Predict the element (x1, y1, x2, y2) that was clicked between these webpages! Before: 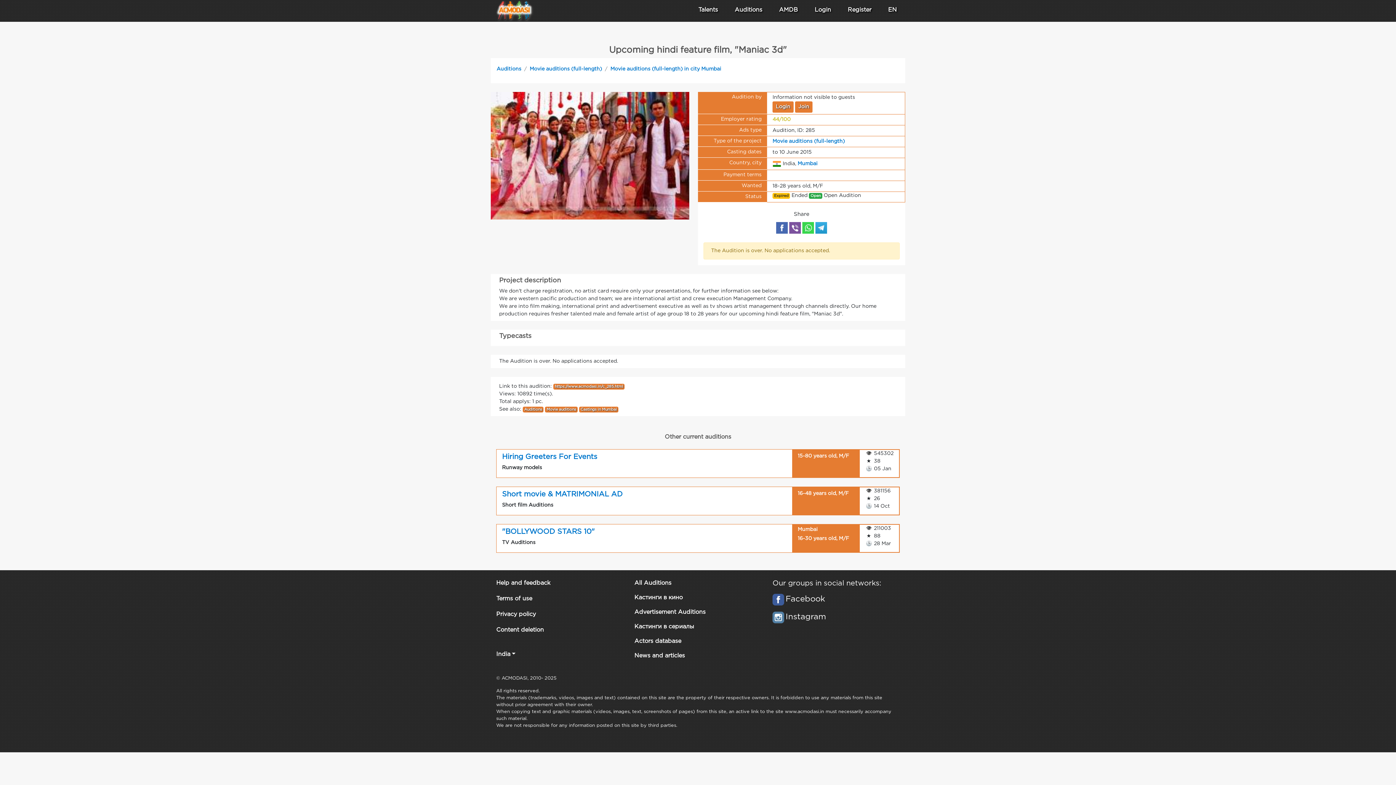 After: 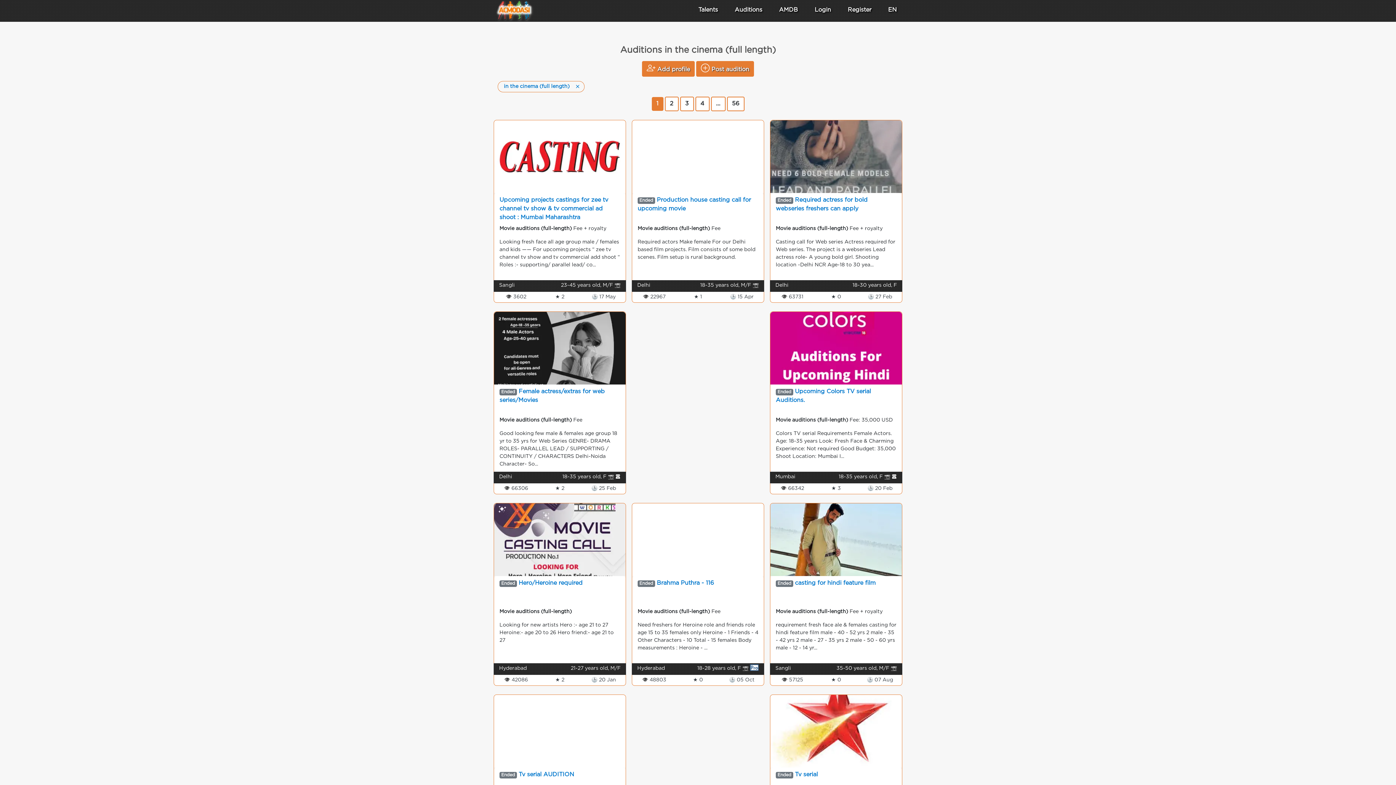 Action: label: Movie auditions (full-length) bbox: (529, 65, 602, 73)